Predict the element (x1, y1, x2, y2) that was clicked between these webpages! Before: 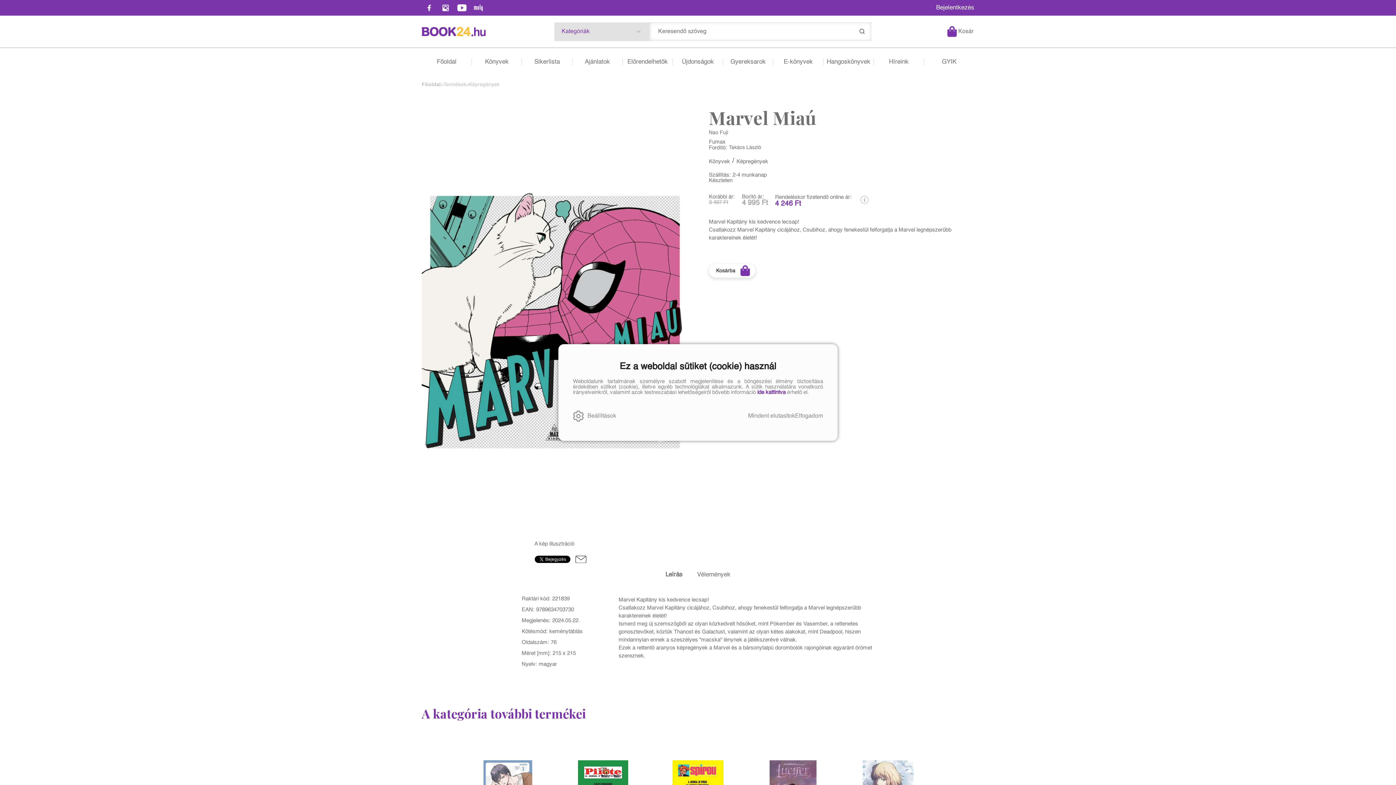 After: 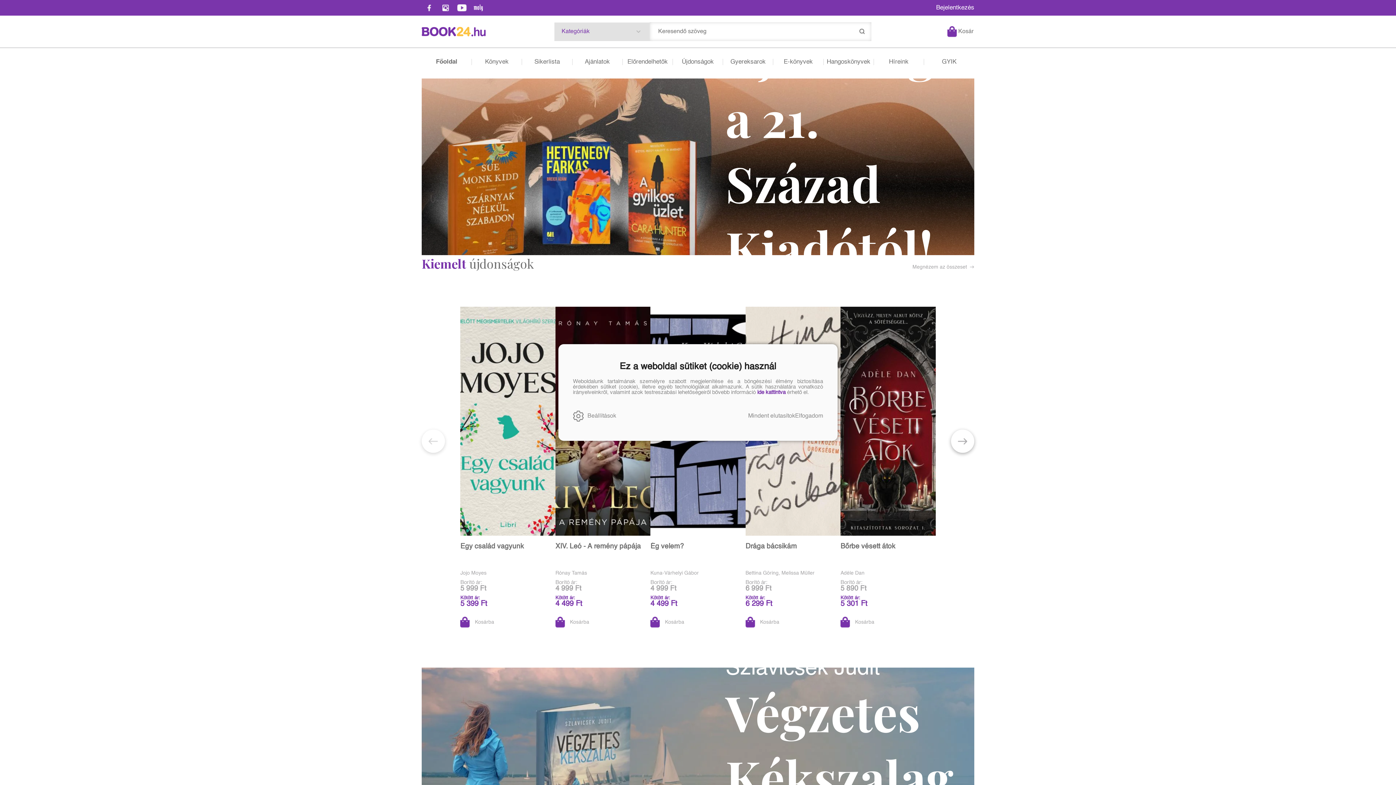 Action: bbox: (421, 82, 440, 87) label: Főoldal